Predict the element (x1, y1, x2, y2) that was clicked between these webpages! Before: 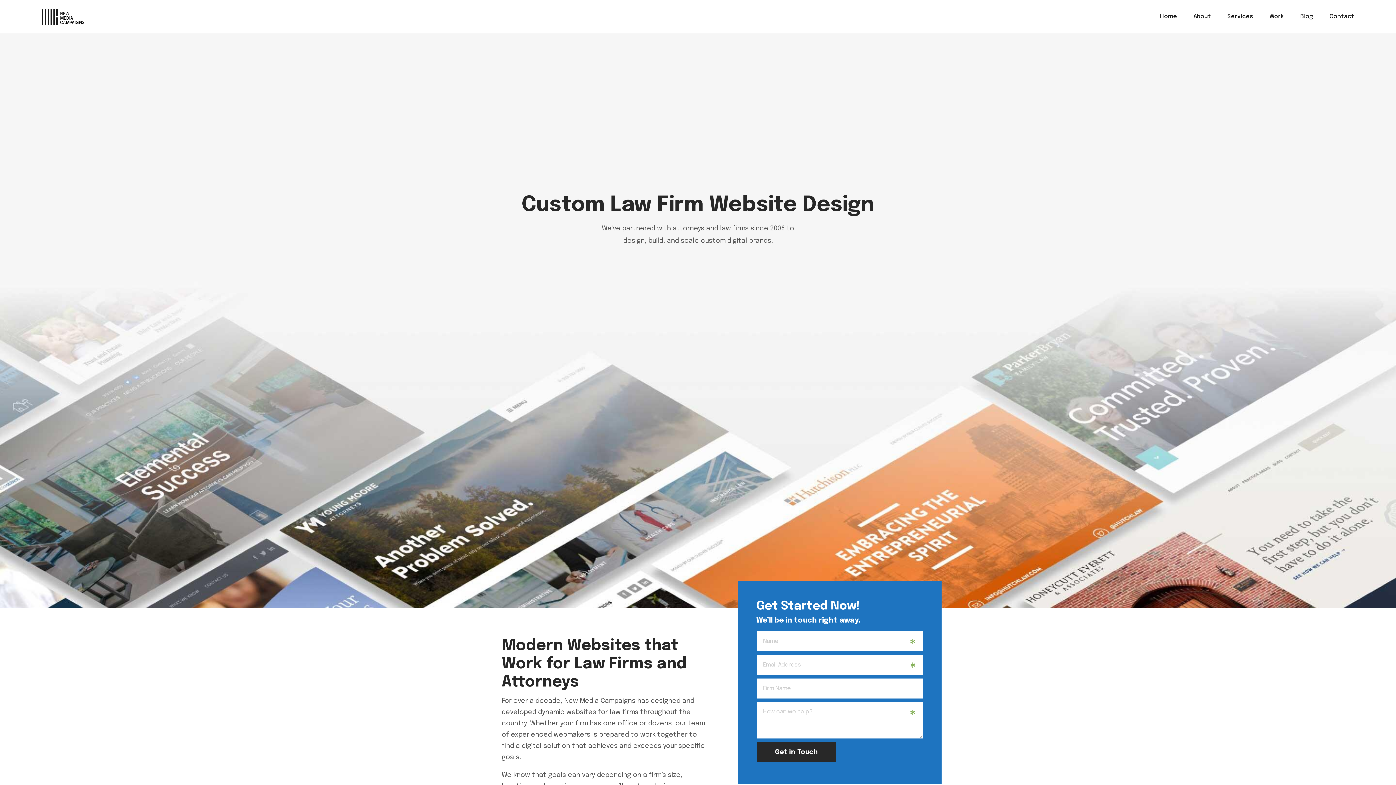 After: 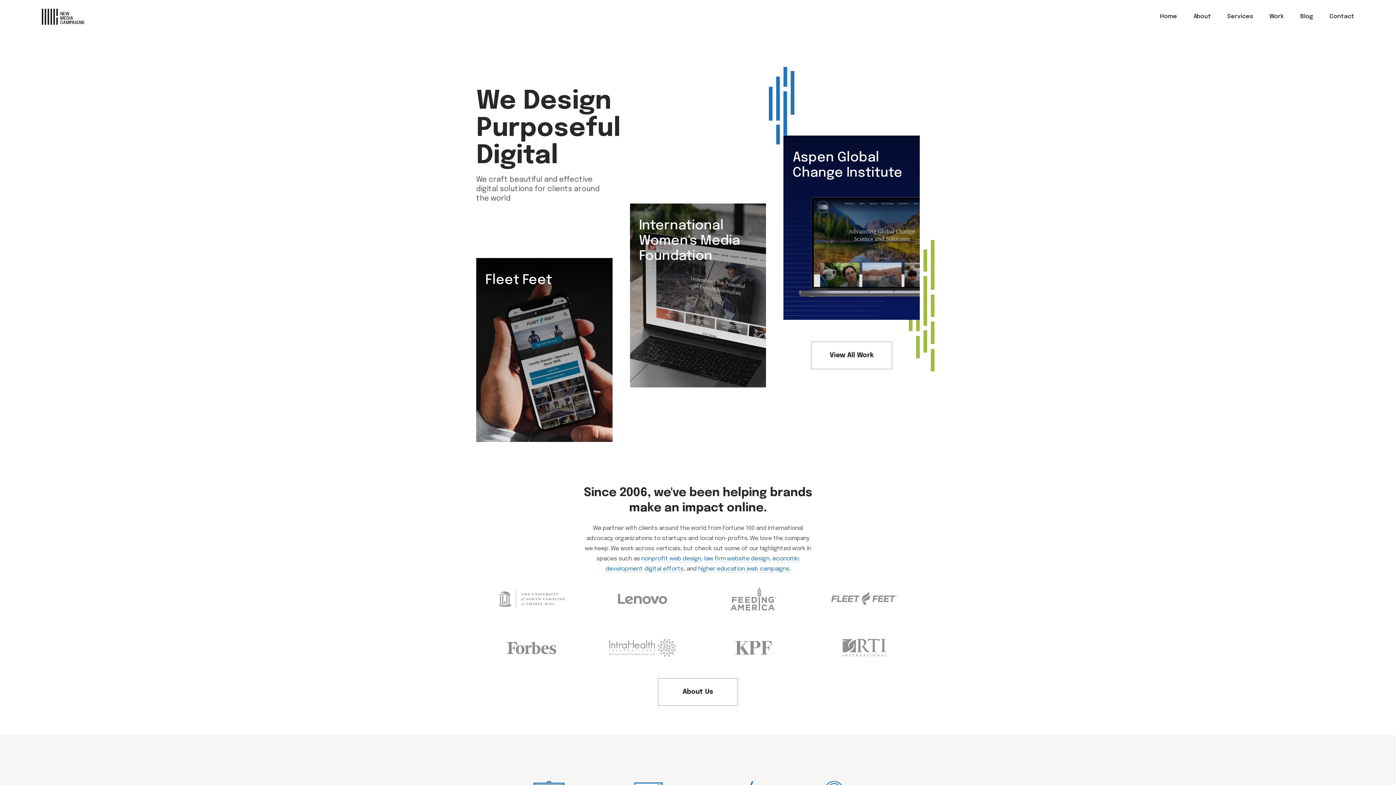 Action: bbox: (1160, 13, 1177, 19) label: Home